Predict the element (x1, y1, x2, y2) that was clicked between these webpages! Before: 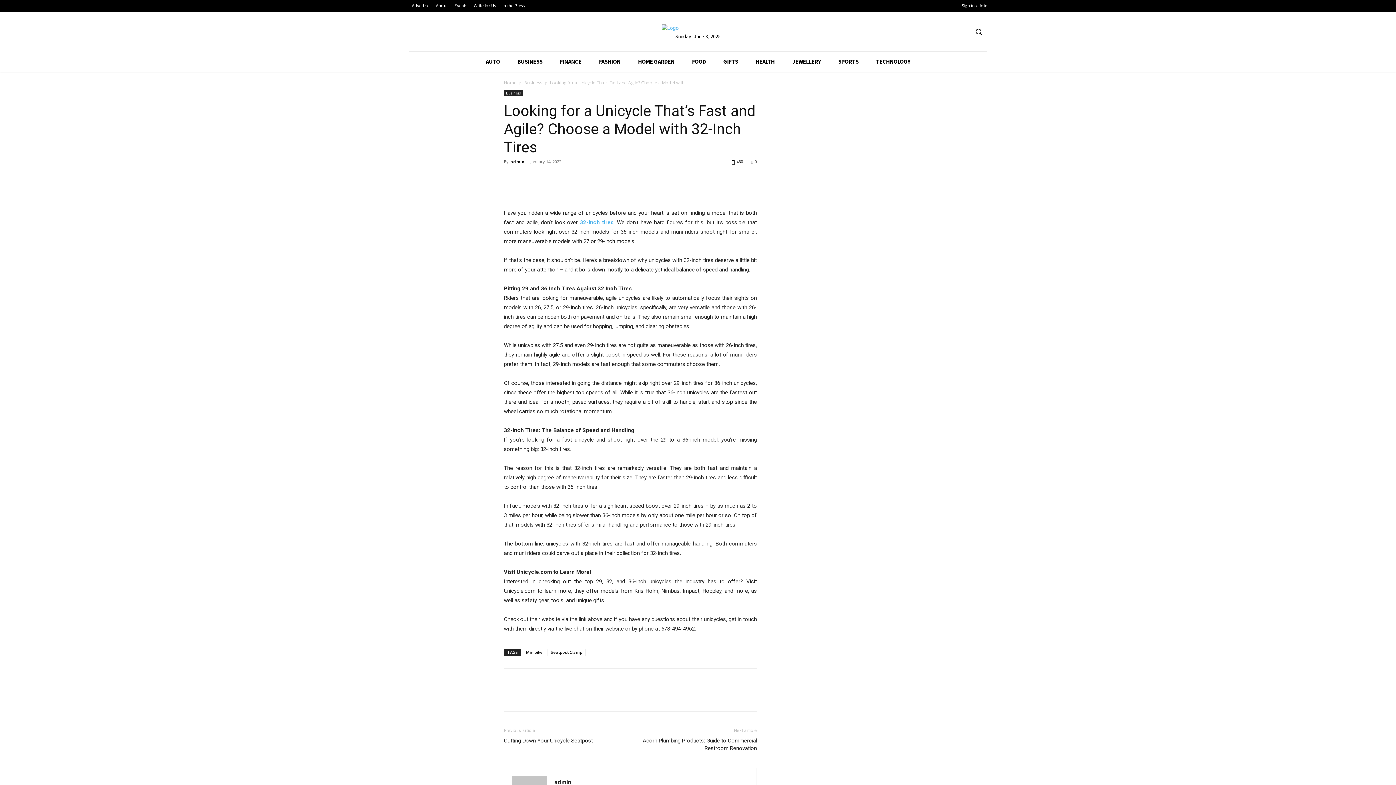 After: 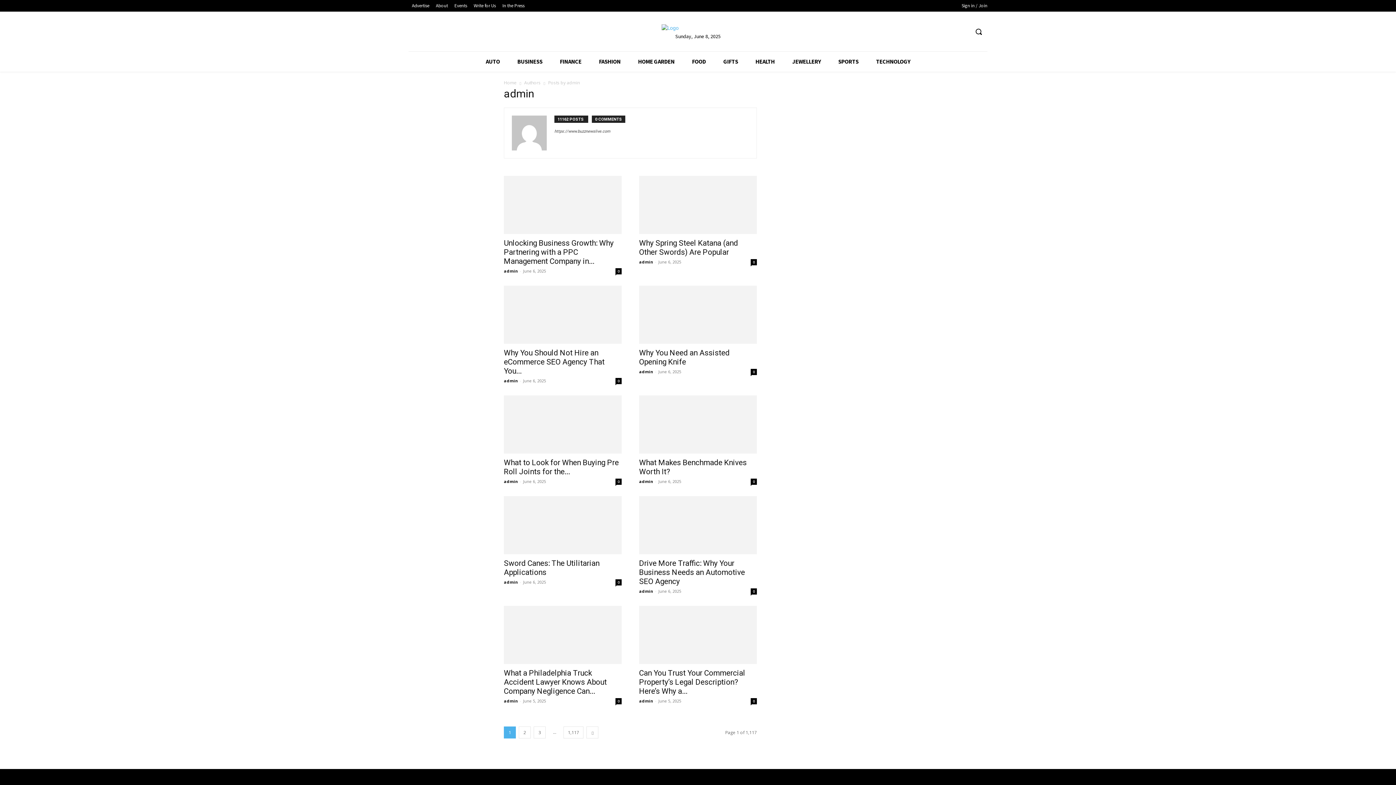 Action: label: admin bbox: (554, 779, 571, 786)